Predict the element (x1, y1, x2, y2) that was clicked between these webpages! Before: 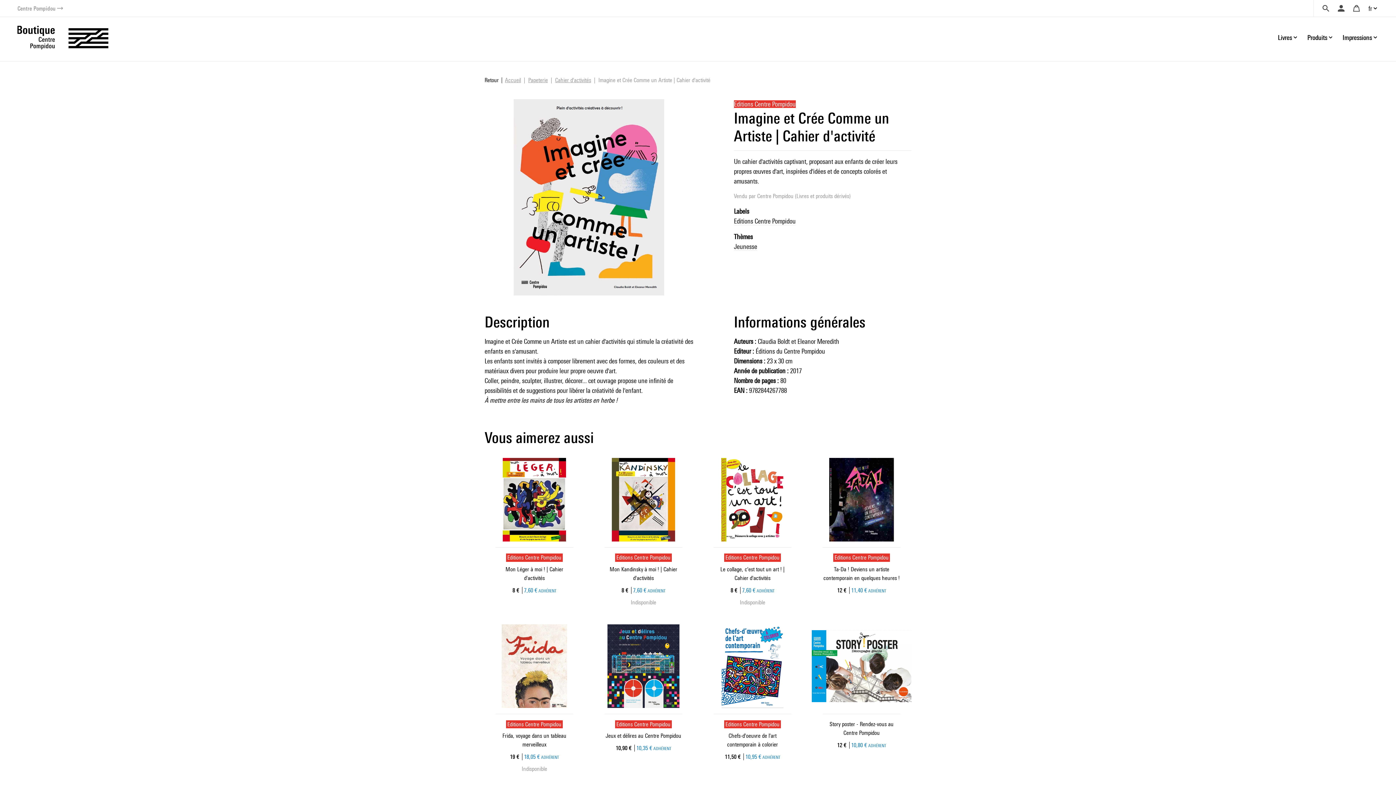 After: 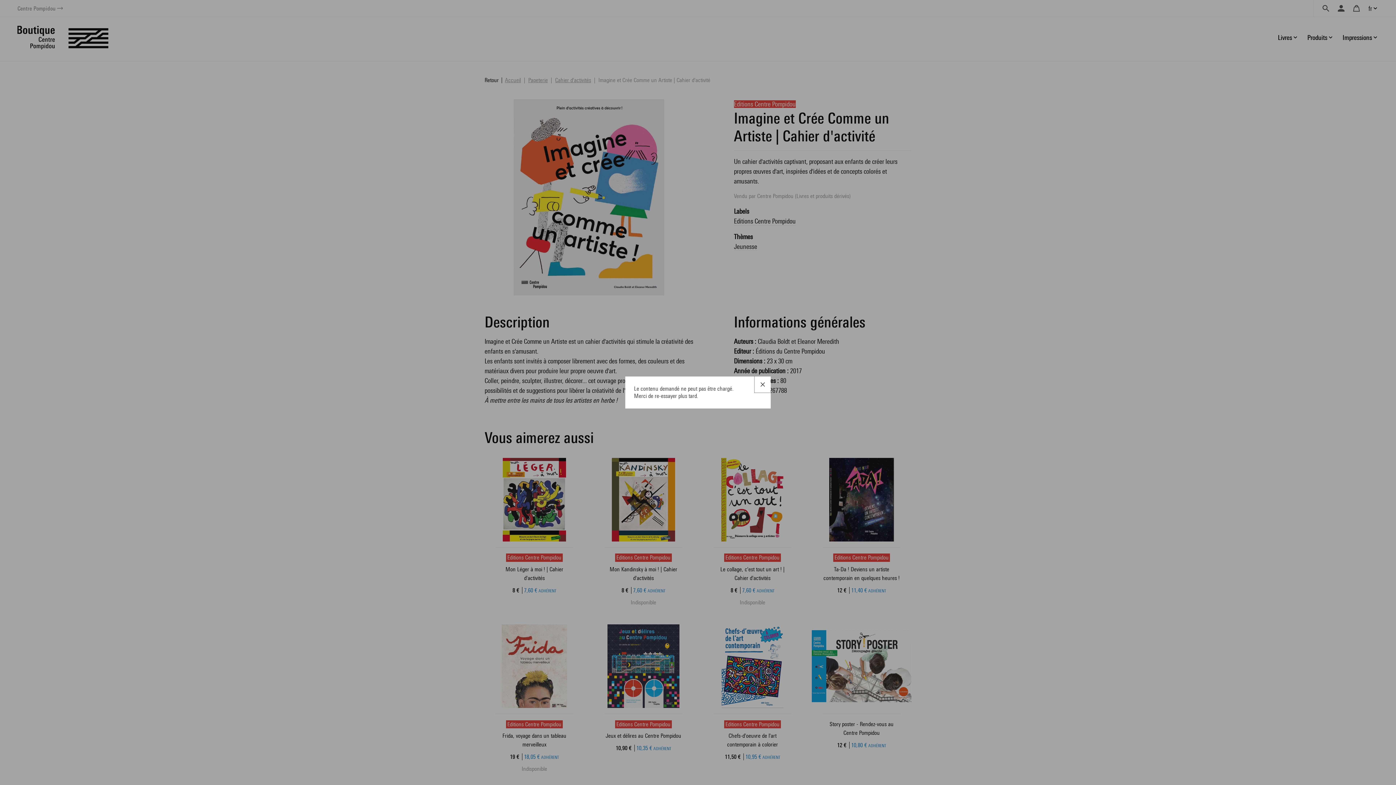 Action: bbox: (1338, 0, 1344, 16)